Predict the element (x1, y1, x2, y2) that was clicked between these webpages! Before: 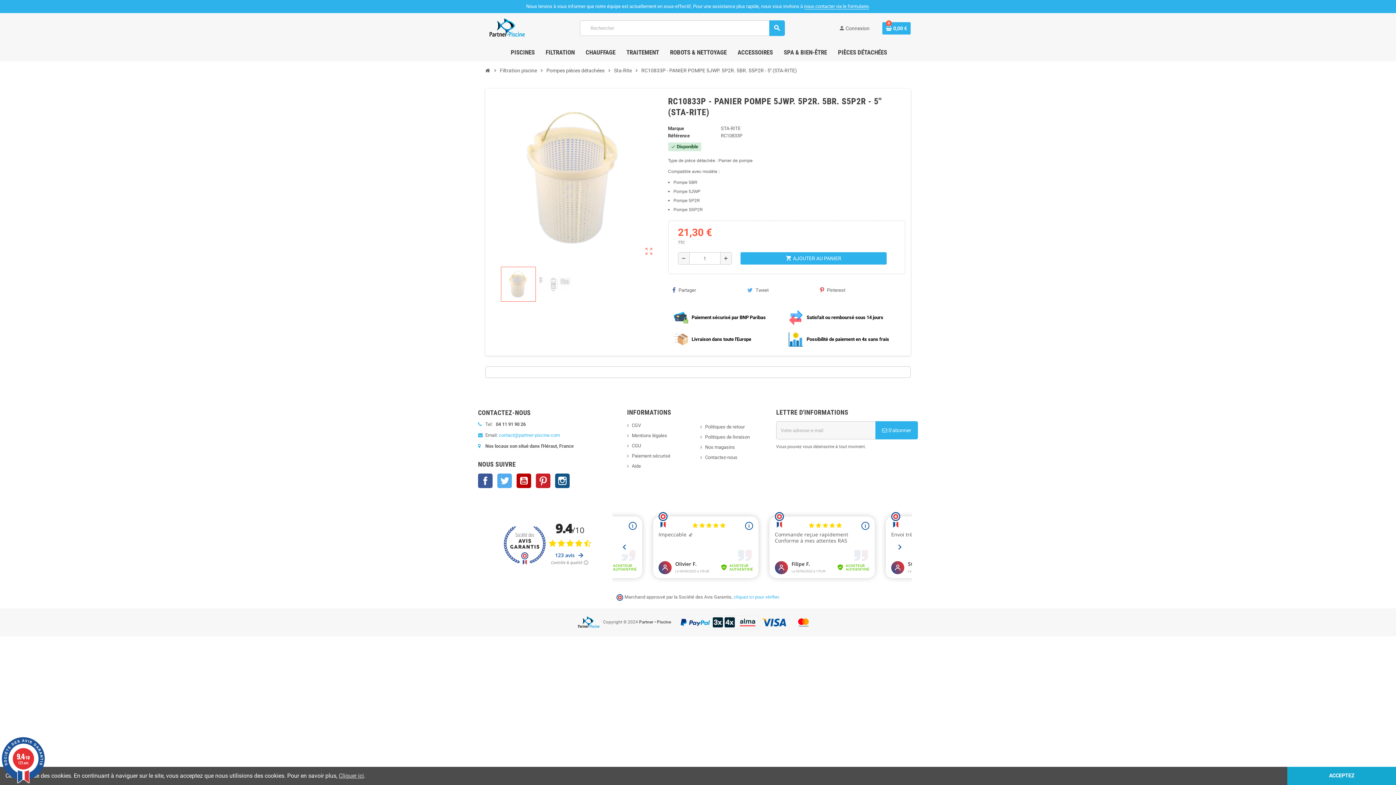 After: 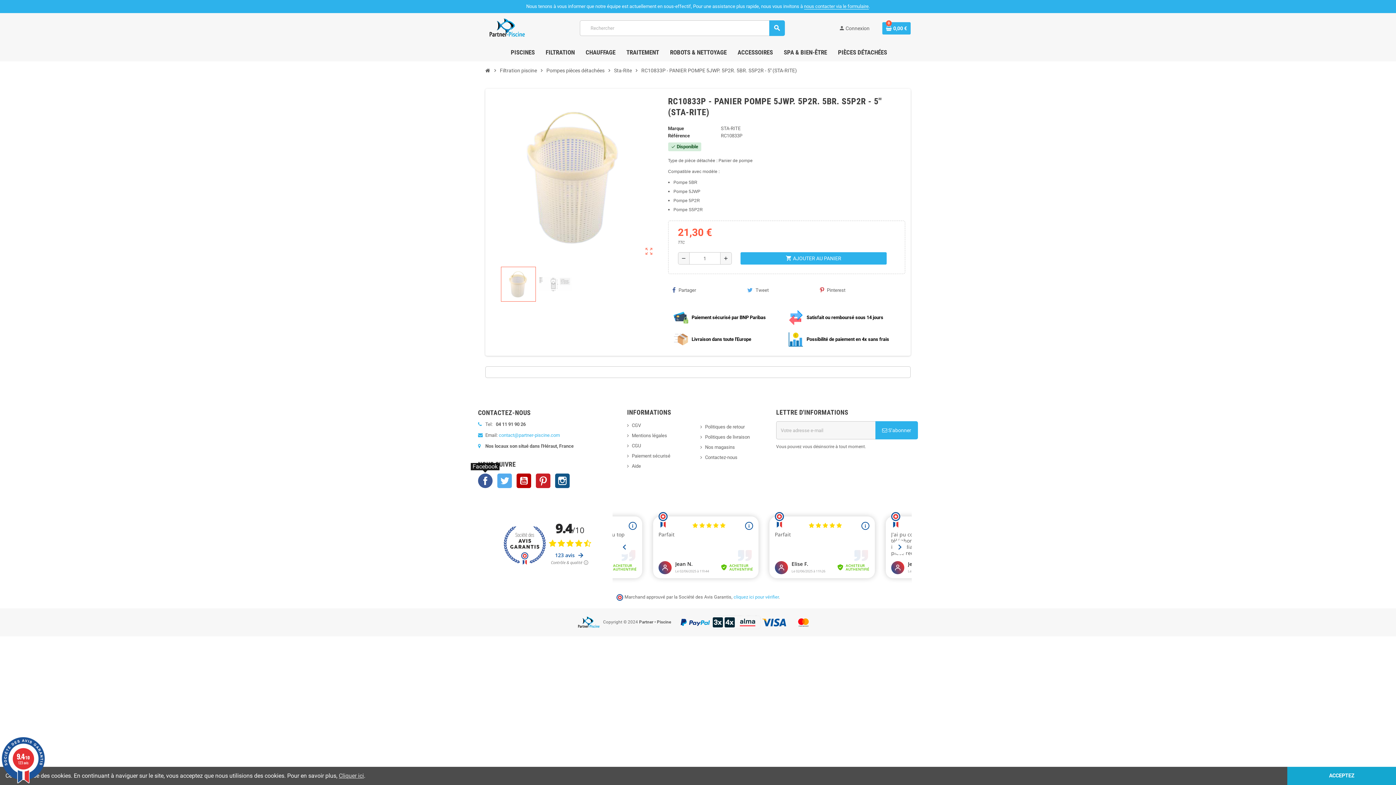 Action: bbox: (478, 473, 492, 488) label: Facebook